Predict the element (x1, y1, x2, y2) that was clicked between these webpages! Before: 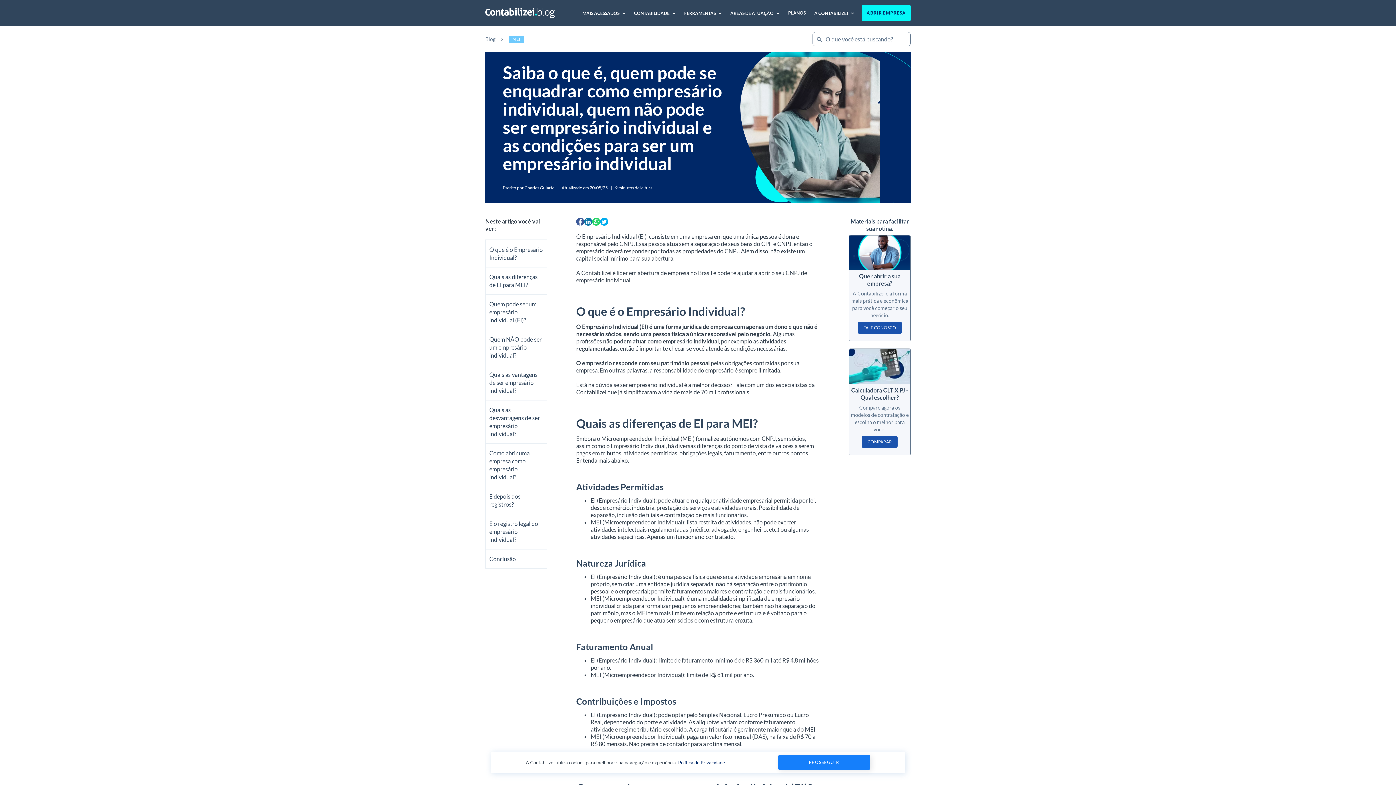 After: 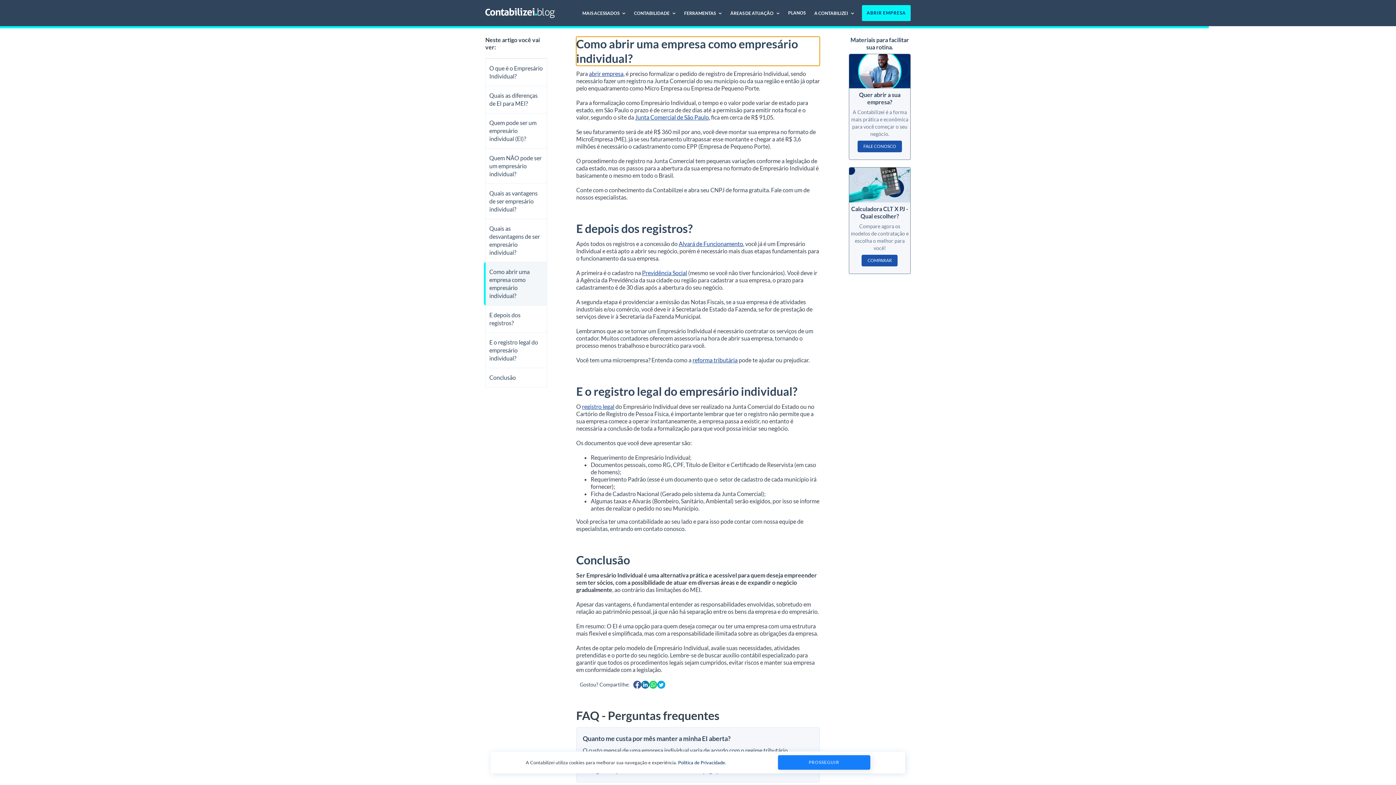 Action: label: Como abrir uma empresa como empresário individual? bbox: (484, 443, 546, 486)